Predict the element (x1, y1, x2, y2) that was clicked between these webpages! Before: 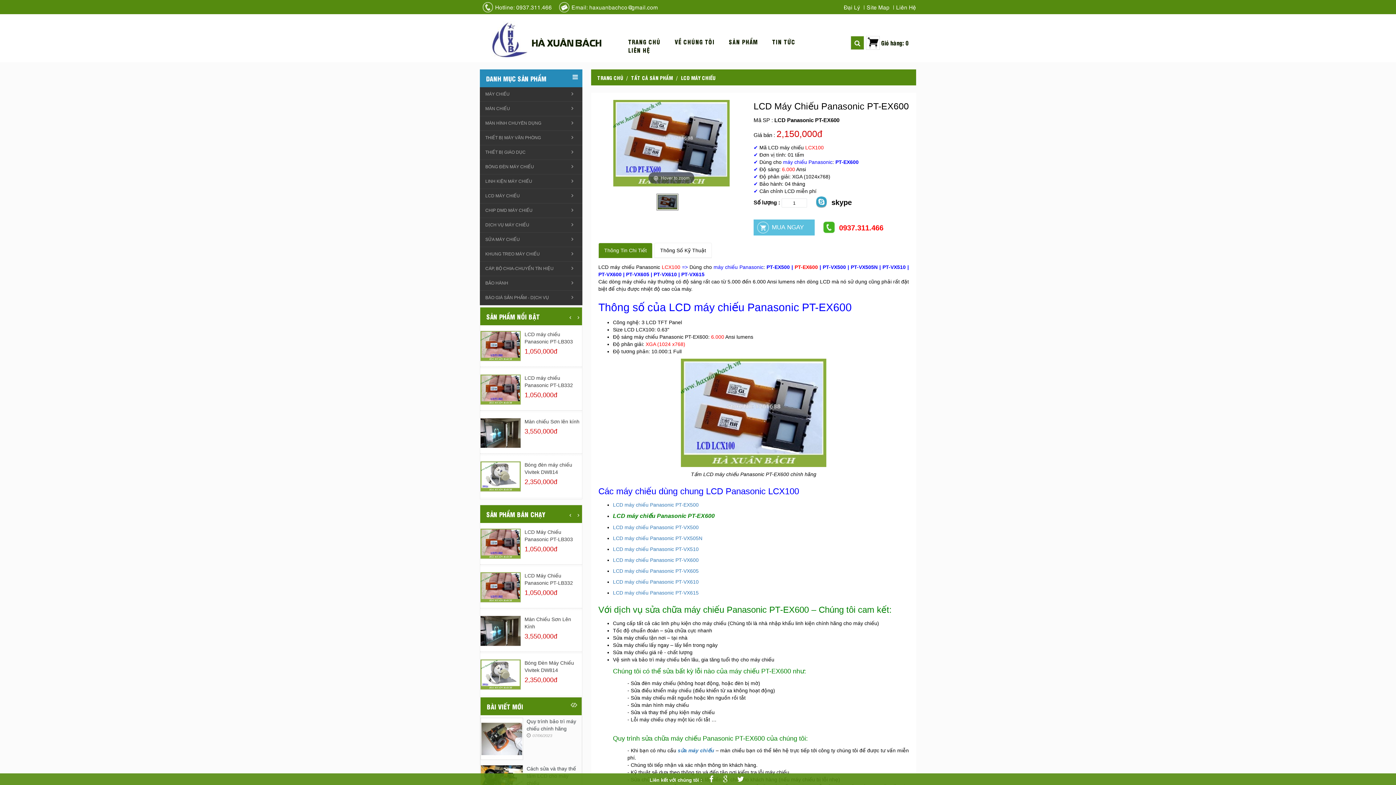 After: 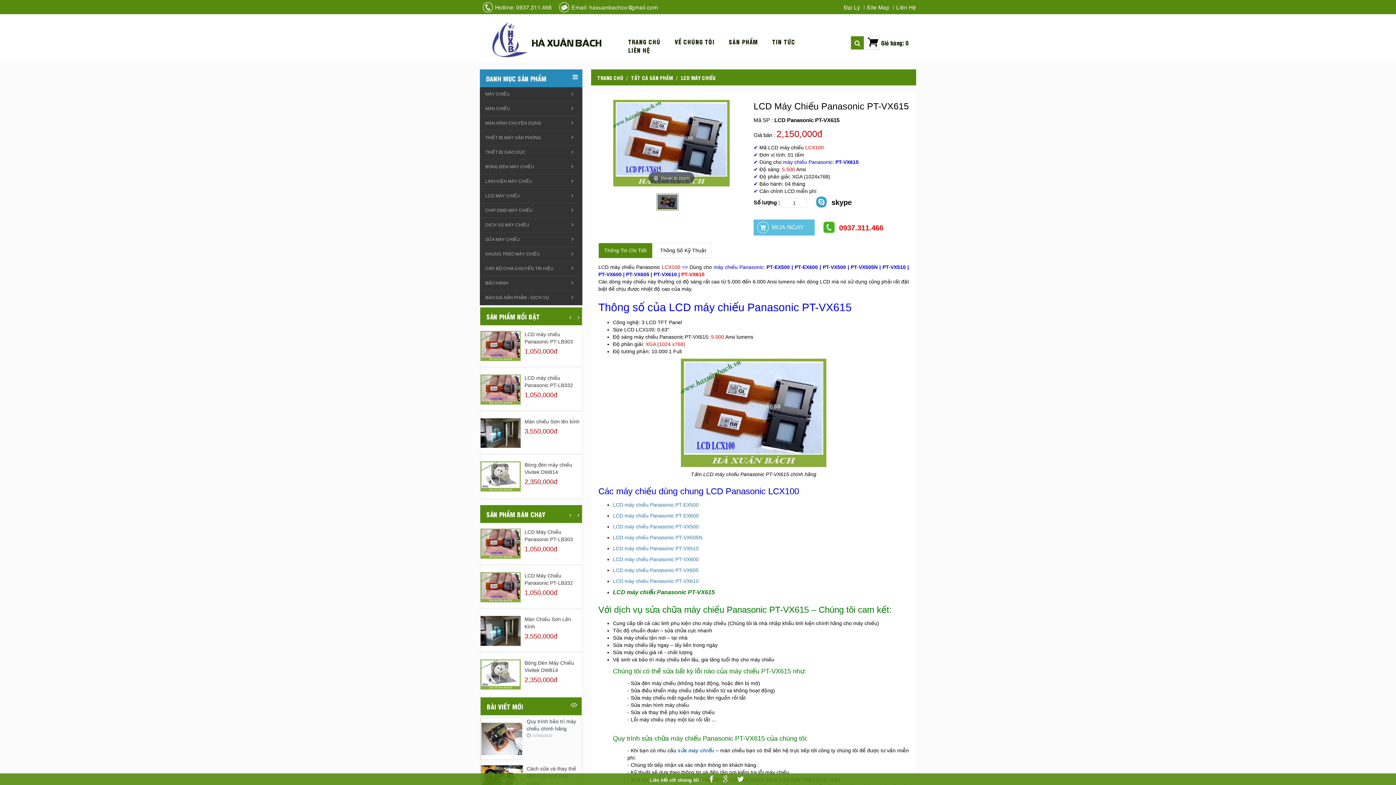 Action: bbox: (613, 590, 698, 595) label: LCD máy chiếu Panasonic PT-VX615